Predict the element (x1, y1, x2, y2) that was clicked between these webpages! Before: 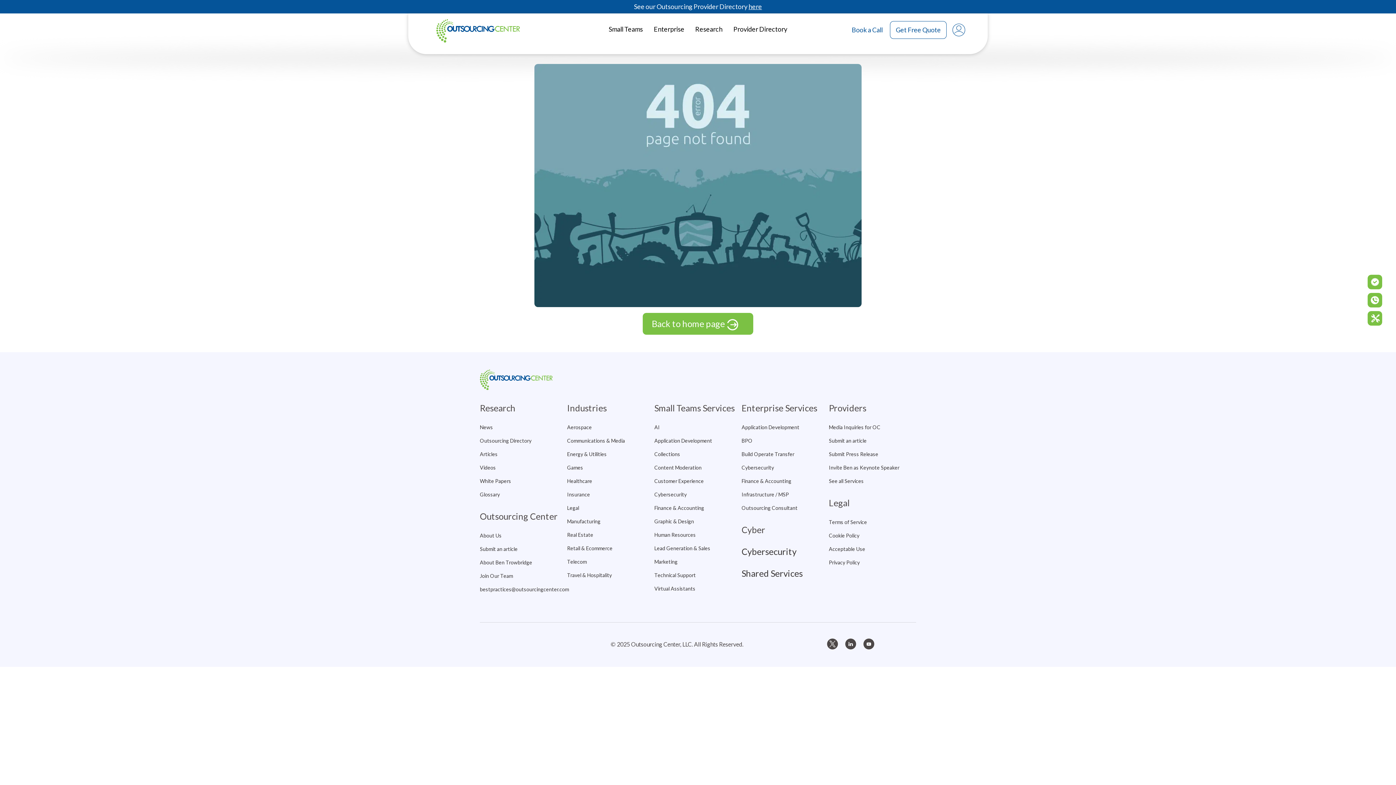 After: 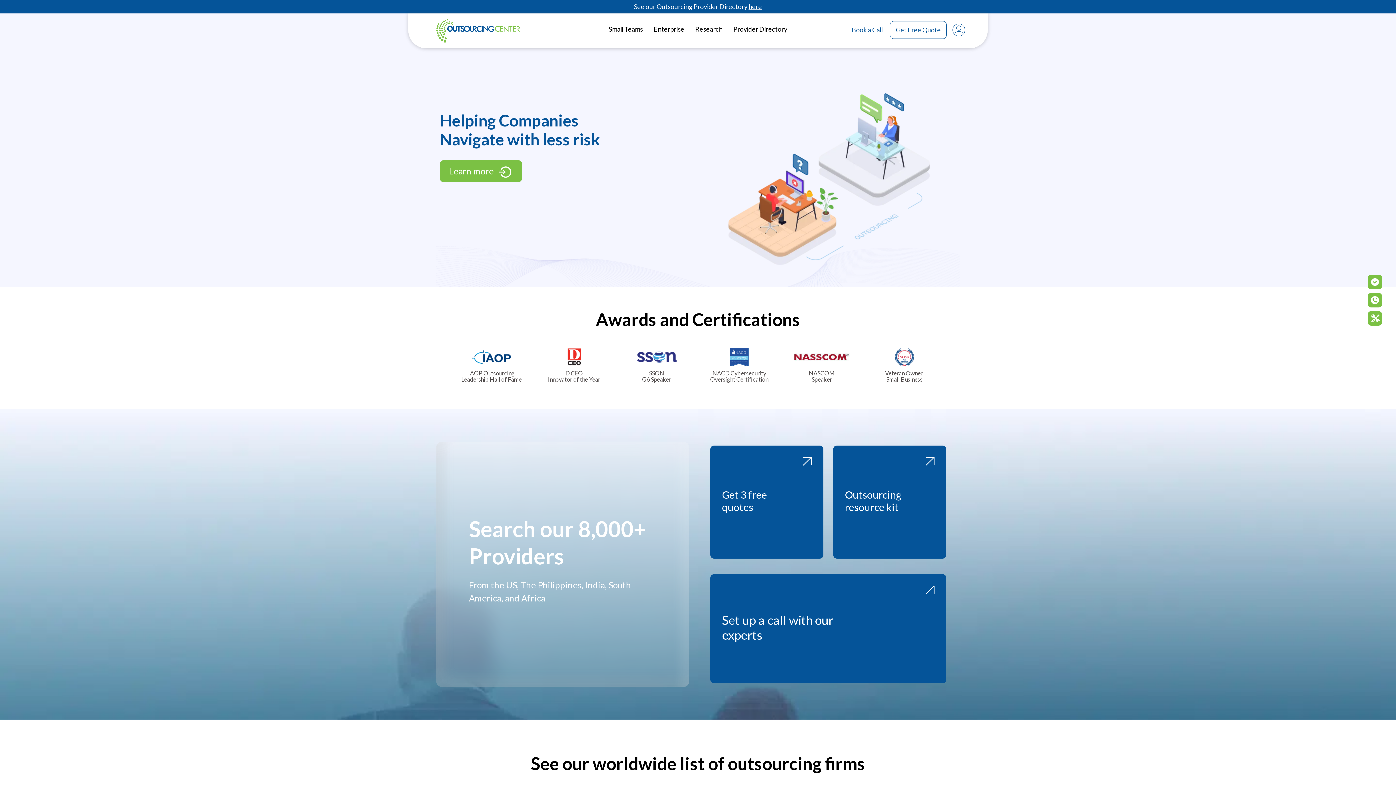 Action: bbox: (436, 28, 520, 36)